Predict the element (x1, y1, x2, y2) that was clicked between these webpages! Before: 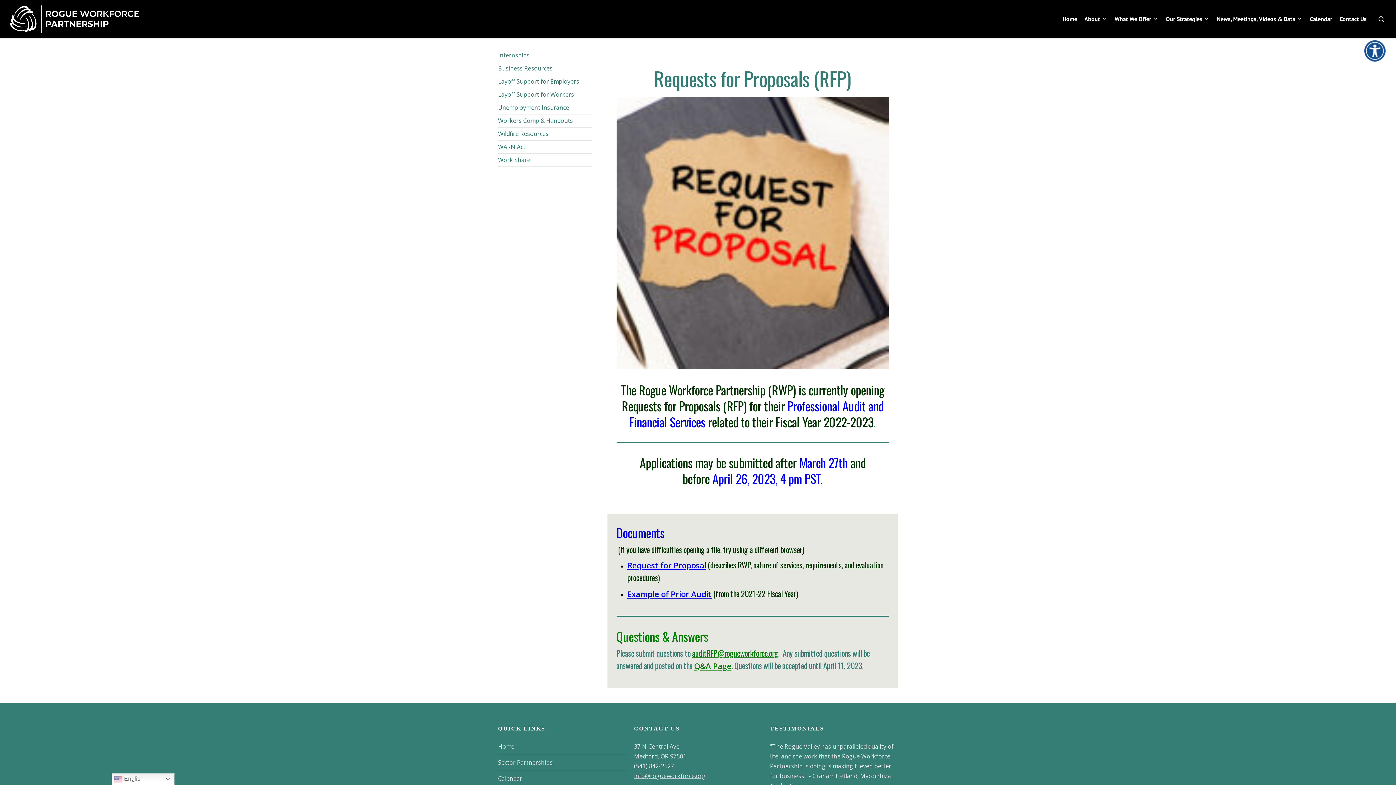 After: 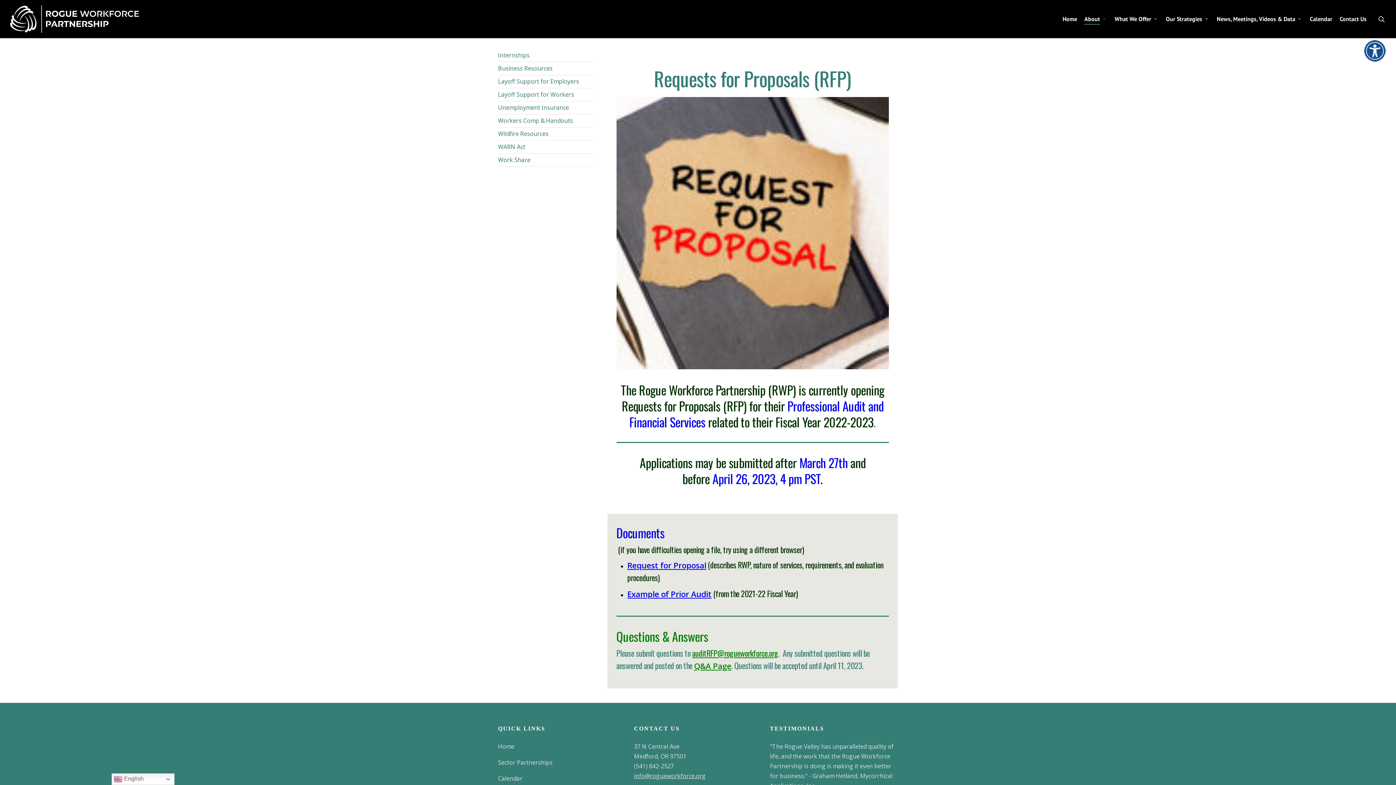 Action: bbox: (1084, 16, 1107, 21) label: About